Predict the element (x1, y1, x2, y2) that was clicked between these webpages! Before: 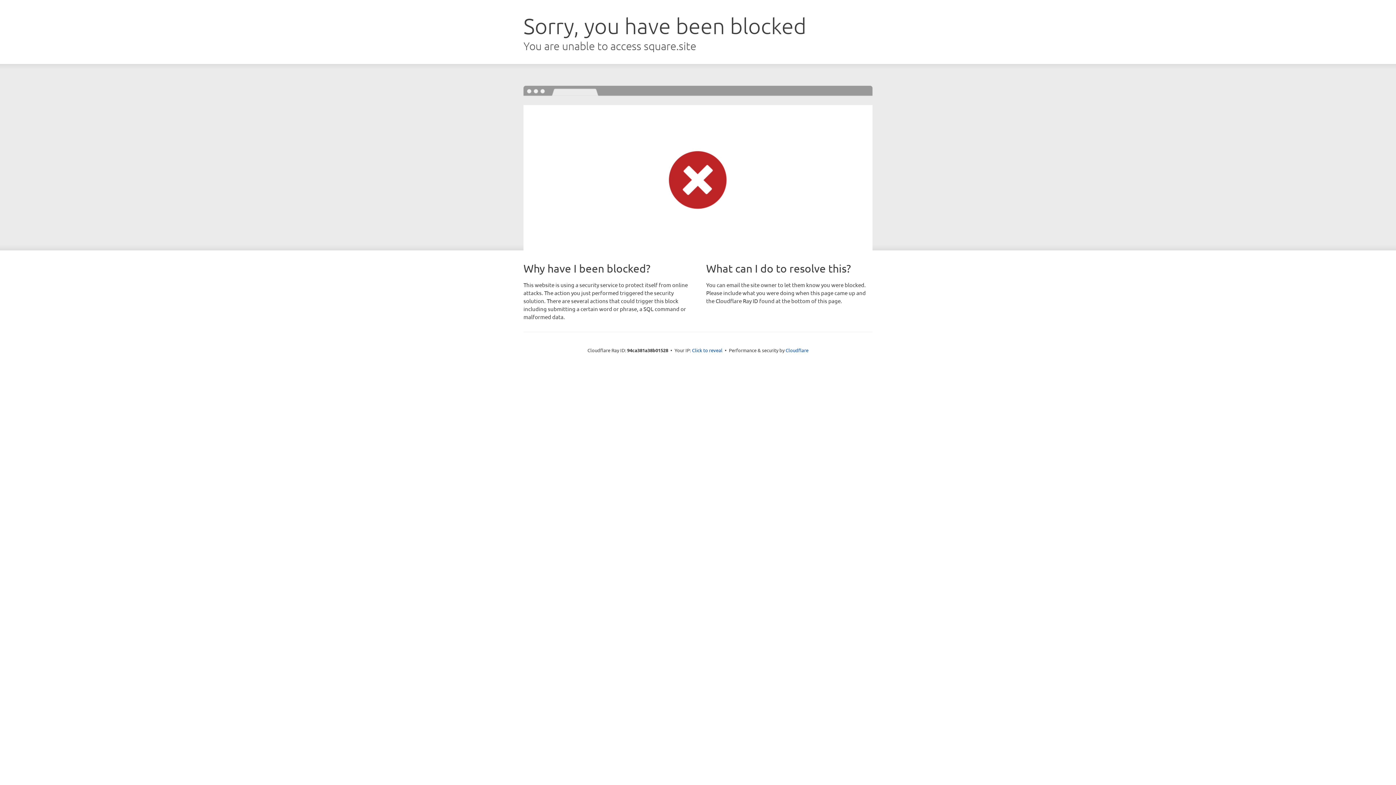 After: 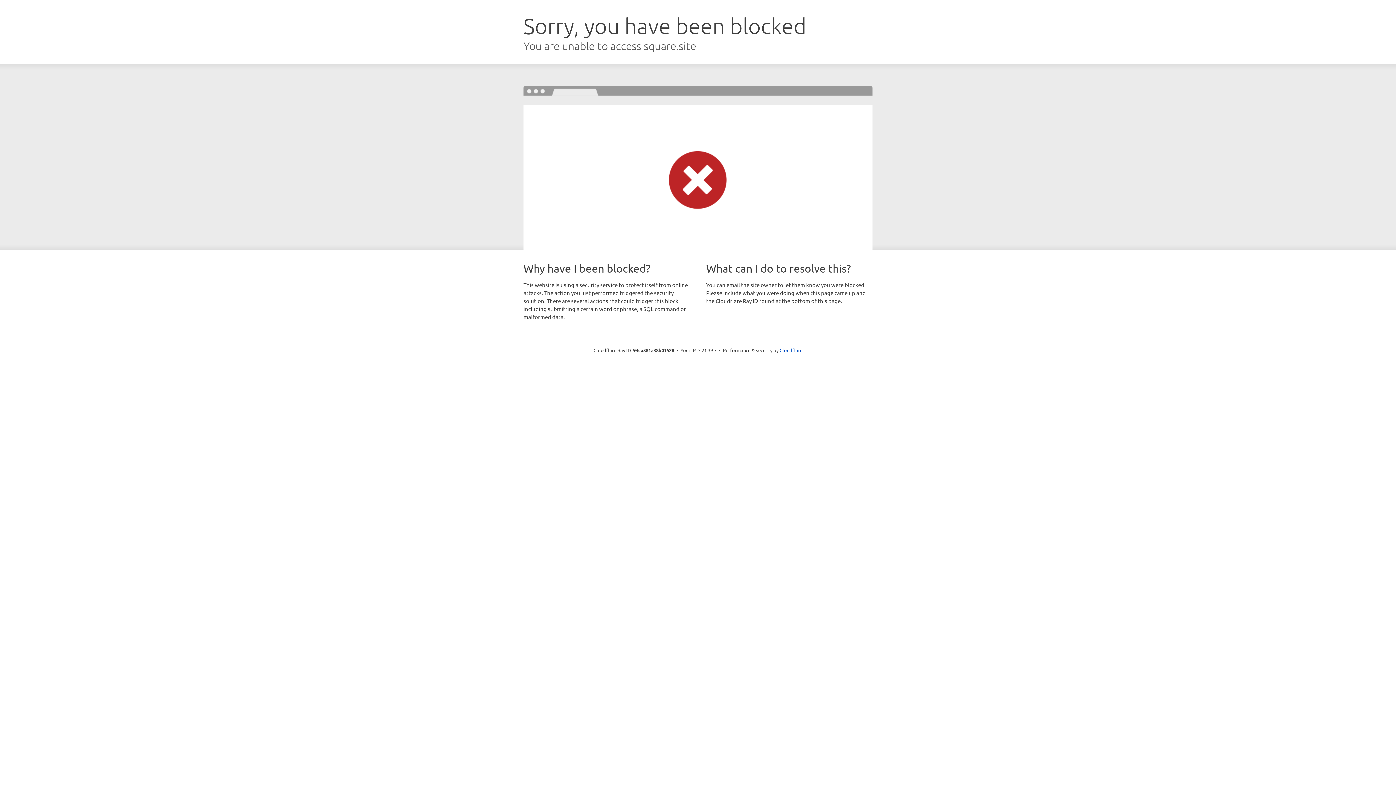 Action: bbox: (692, 346, 722, 353) label: Click to reveal